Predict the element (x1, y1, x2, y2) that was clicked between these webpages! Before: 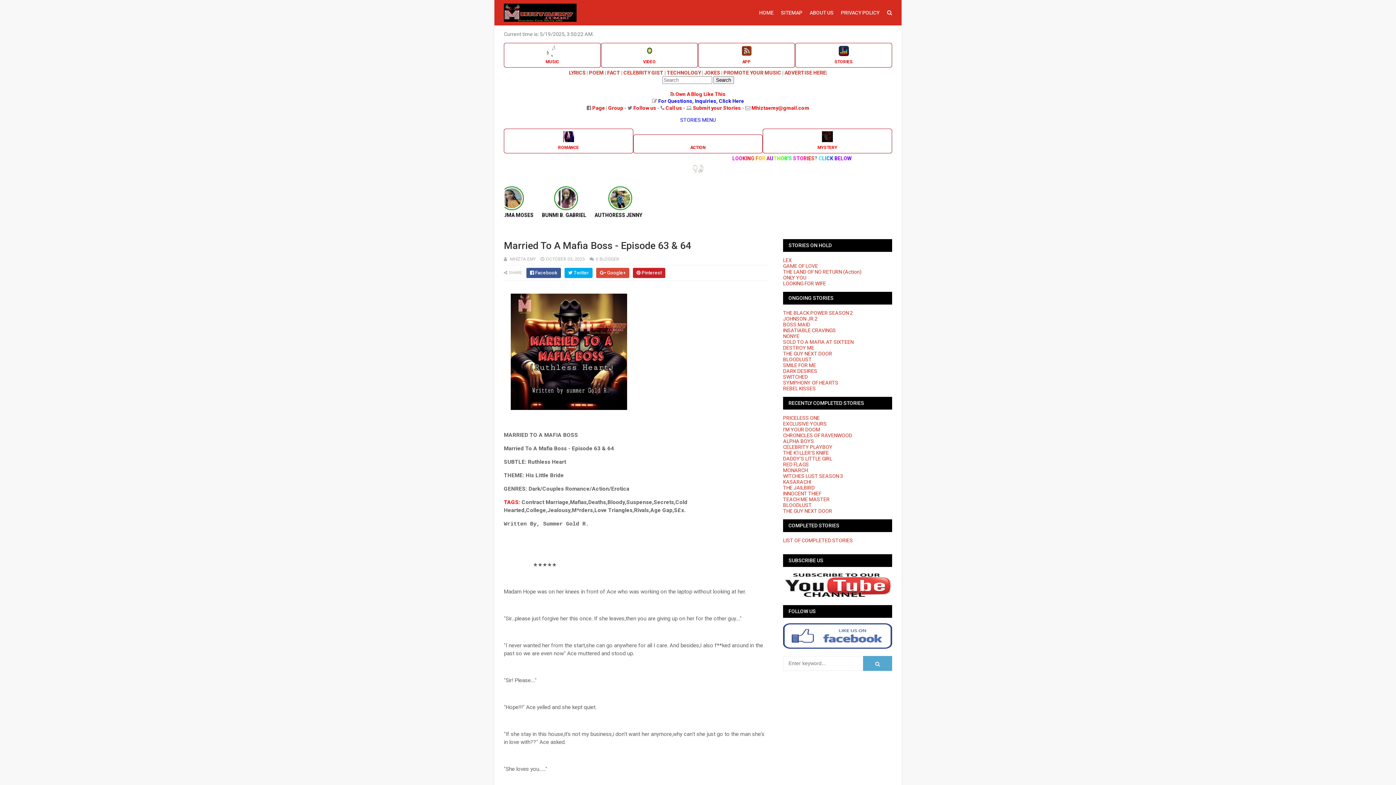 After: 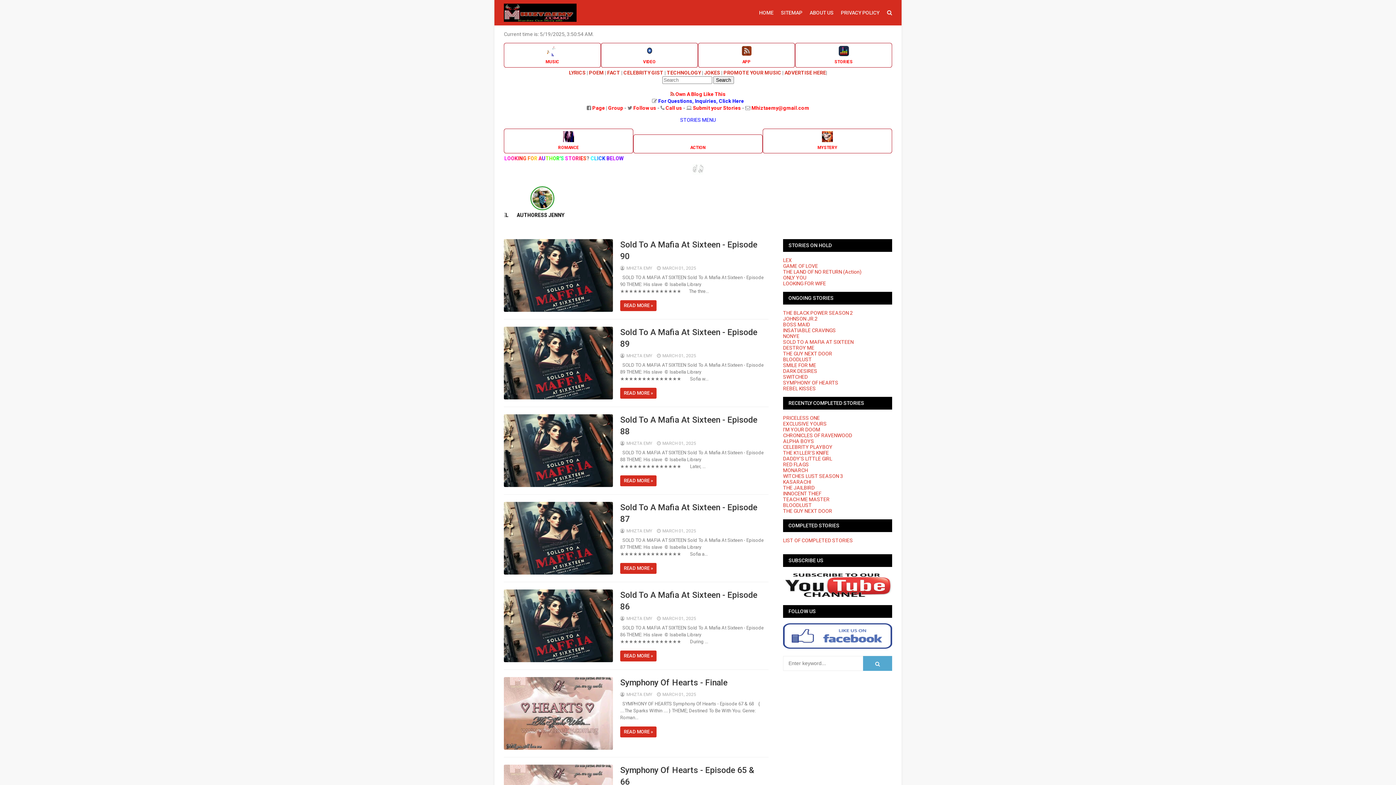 Action: bbox: (759, 0, 773, 25) label: HOME